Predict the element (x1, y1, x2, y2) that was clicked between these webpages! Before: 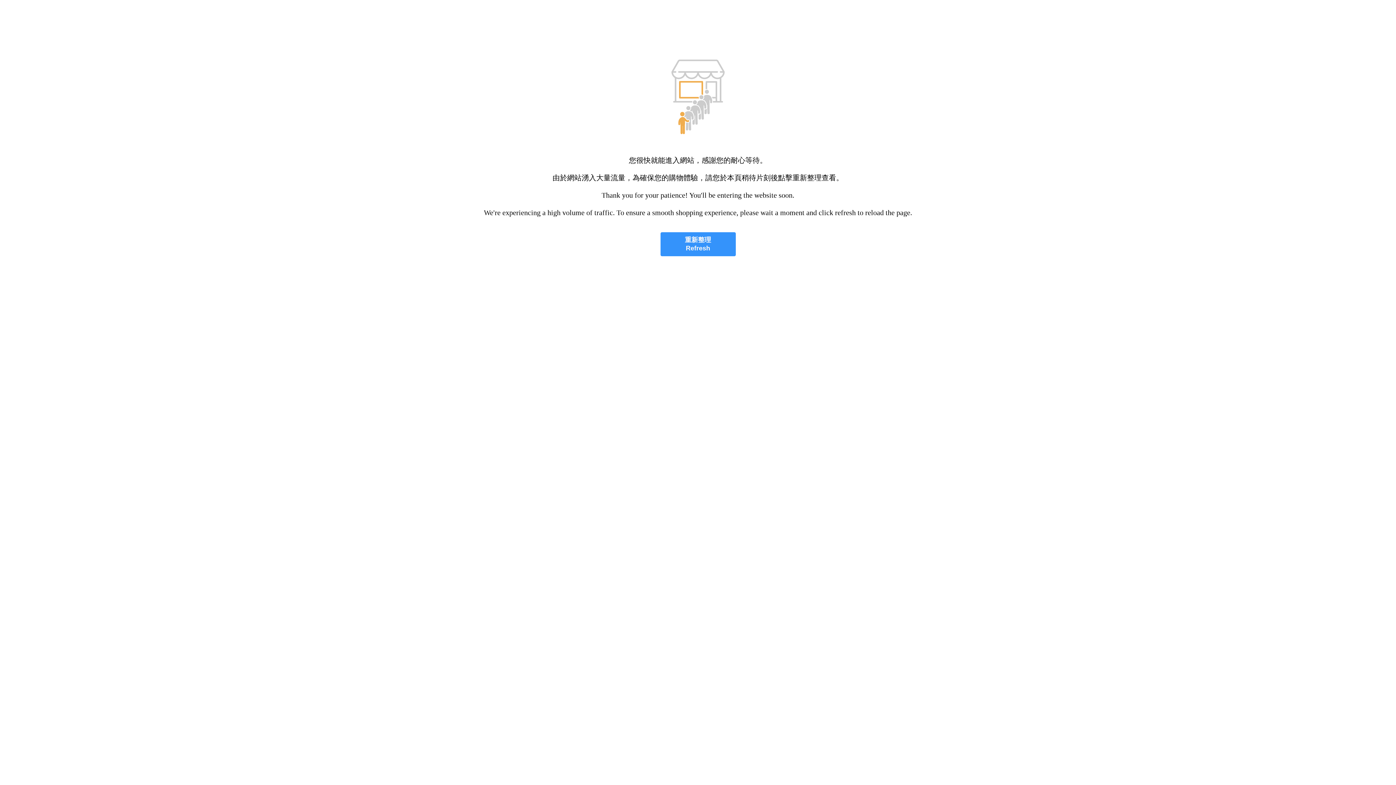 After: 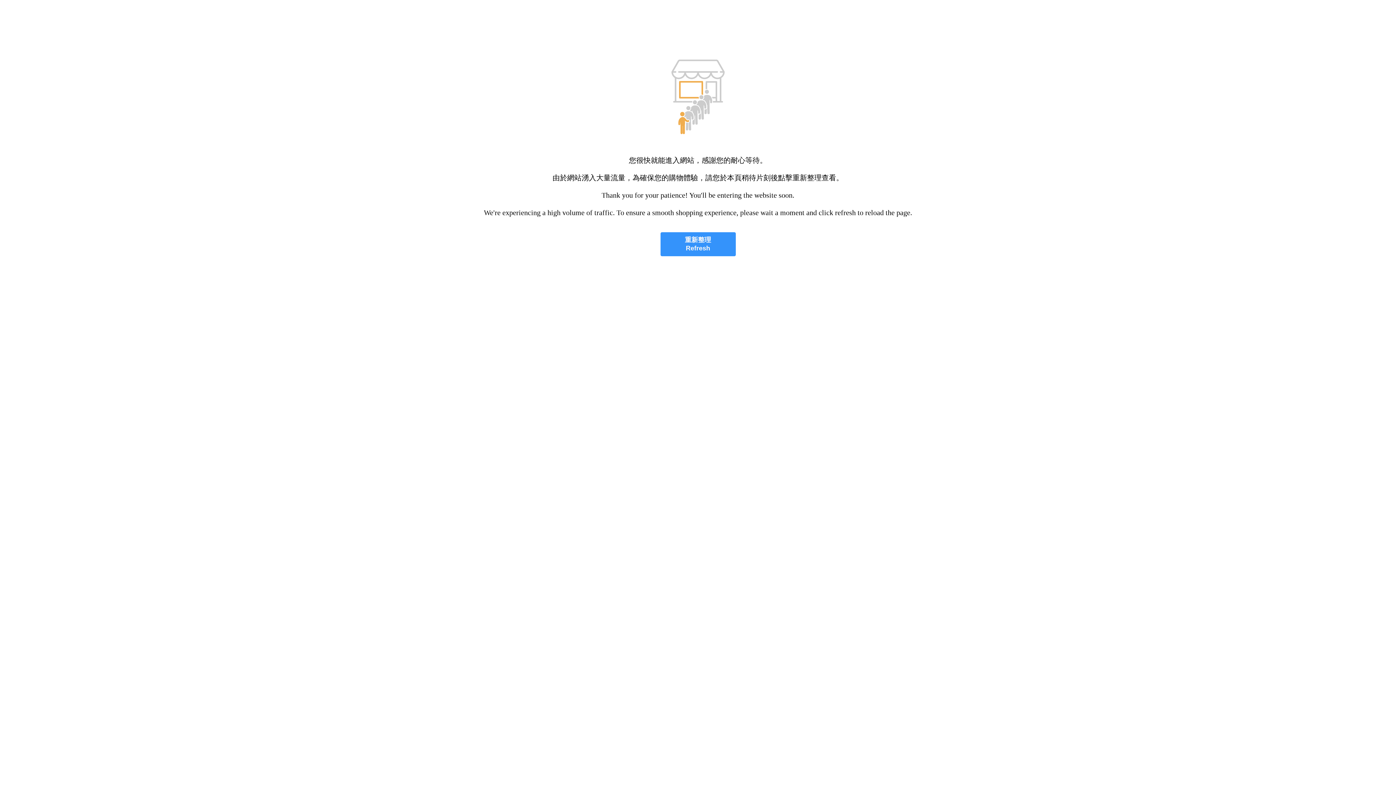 Action: bbox: (660, 232, 735, 256) label: 重新整理
Refresh